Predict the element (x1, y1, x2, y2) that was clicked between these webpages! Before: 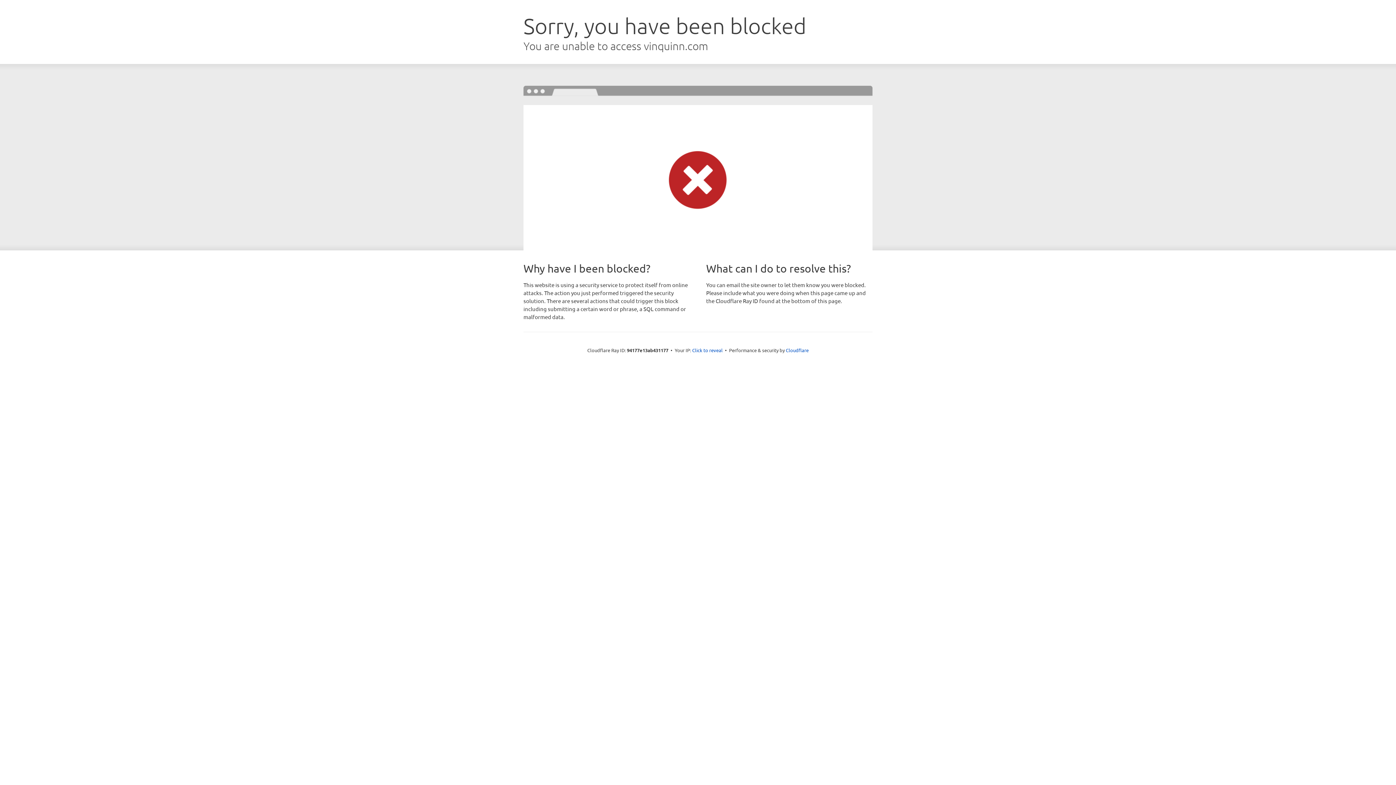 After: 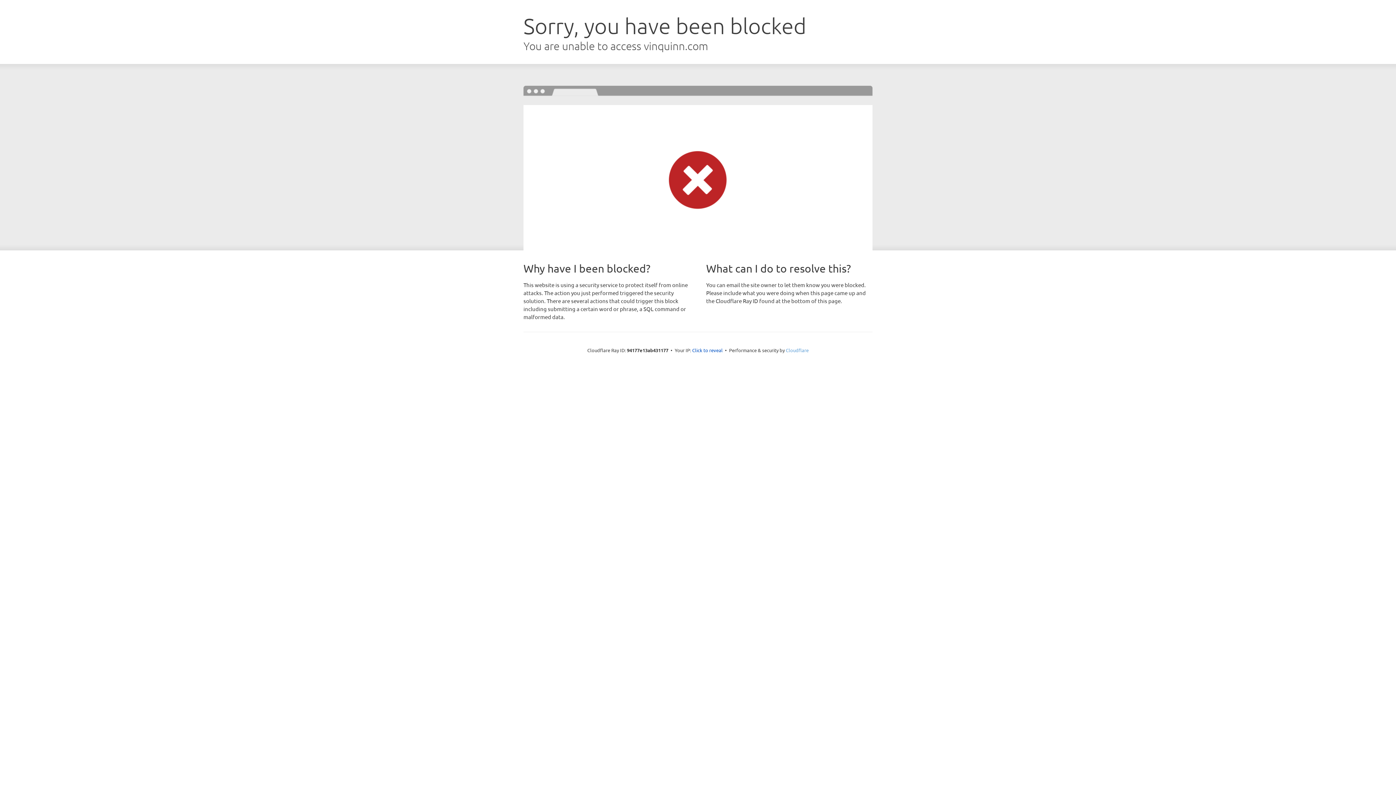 Action: bbox: (786, 347, 808, 353) label: Cloudflare